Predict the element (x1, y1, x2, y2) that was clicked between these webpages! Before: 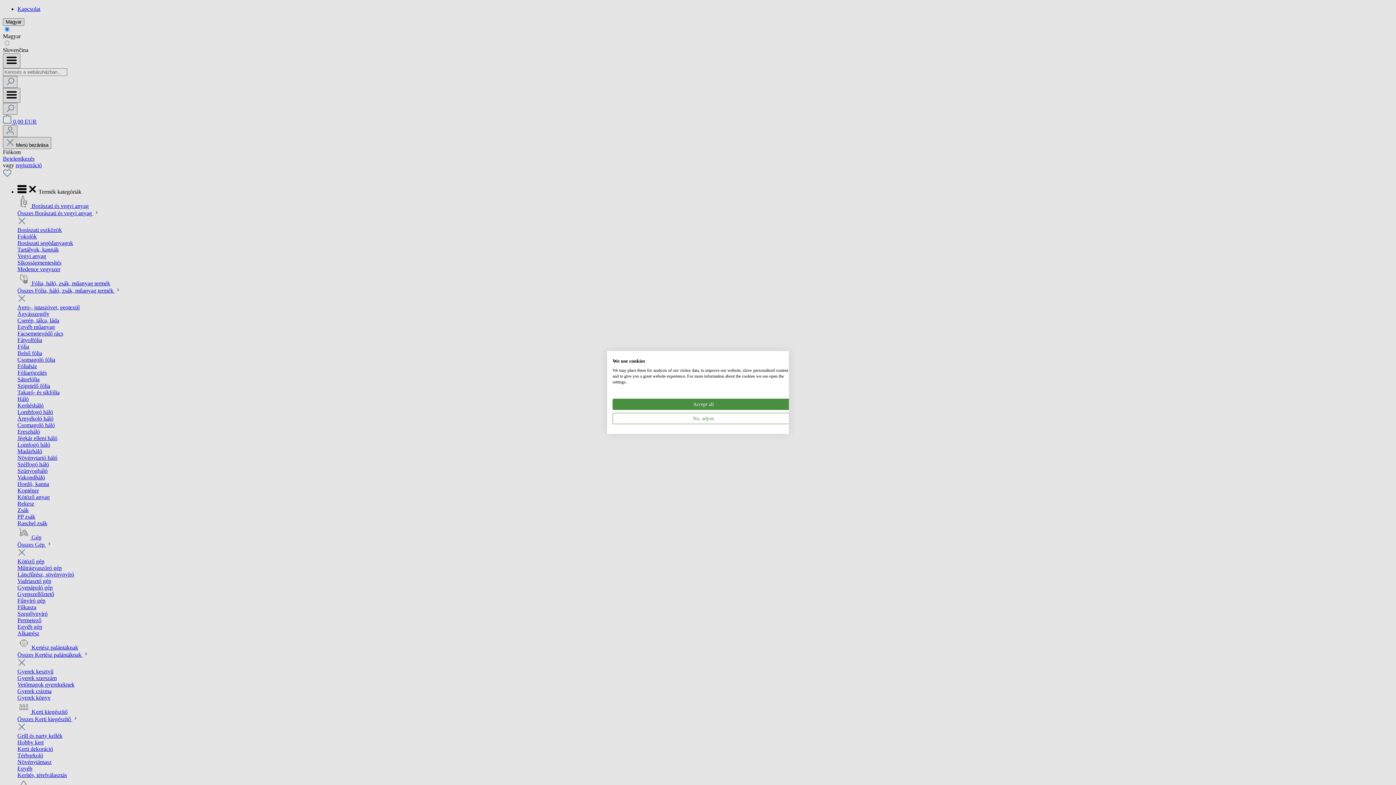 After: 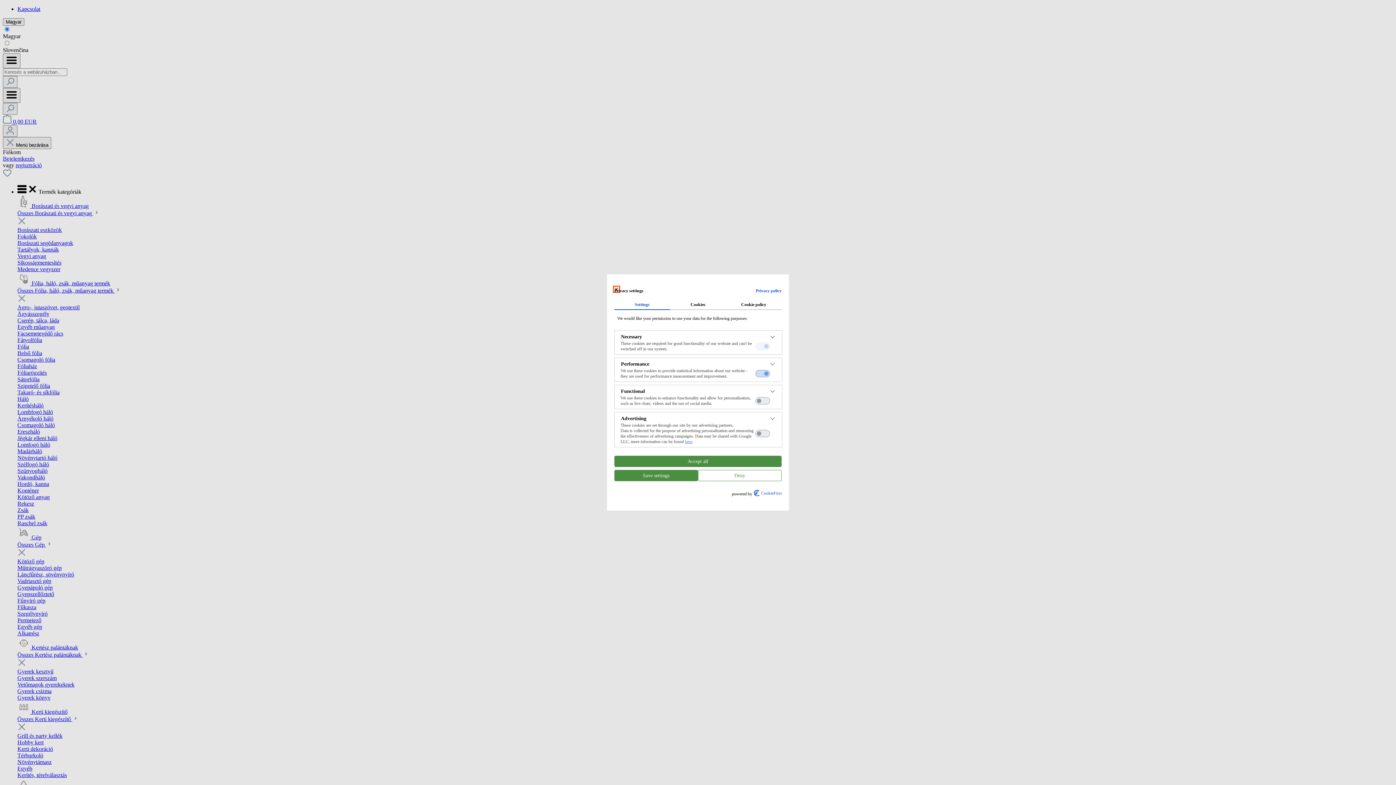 Action: bbox: (612, 413, 794, 424) label: Adjust cookie preferences